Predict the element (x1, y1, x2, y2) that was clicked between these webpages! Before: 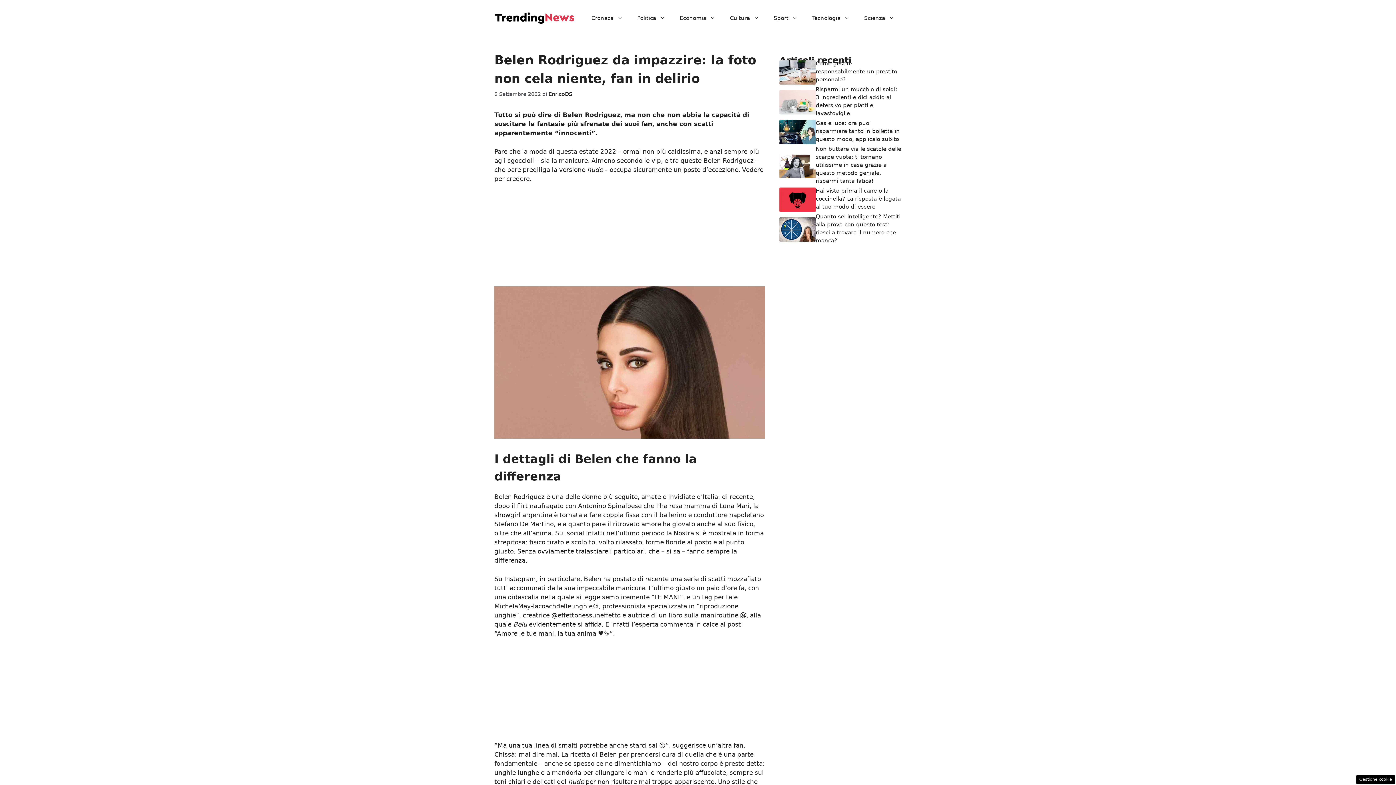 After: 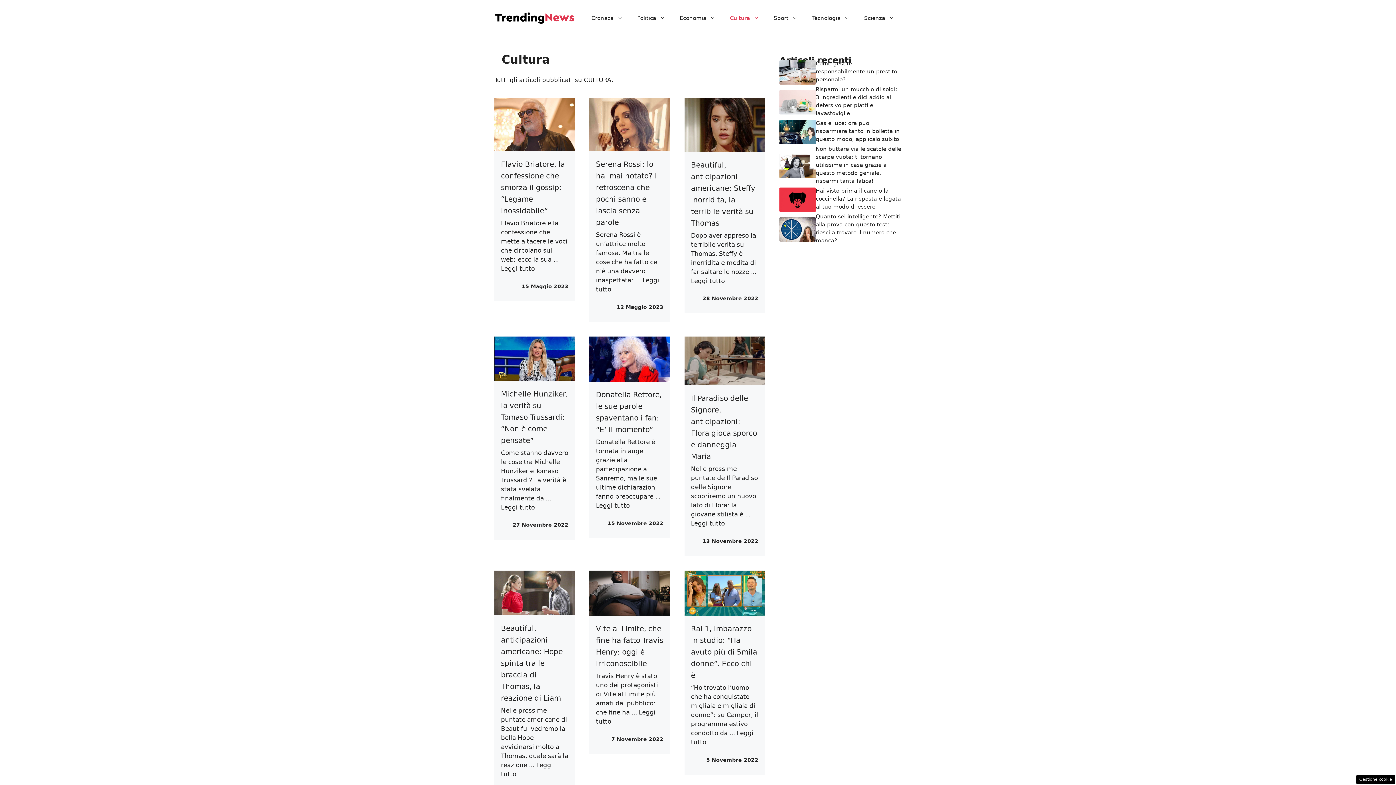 Action: label: Cultura bbox: (722, 7, 766, 29)